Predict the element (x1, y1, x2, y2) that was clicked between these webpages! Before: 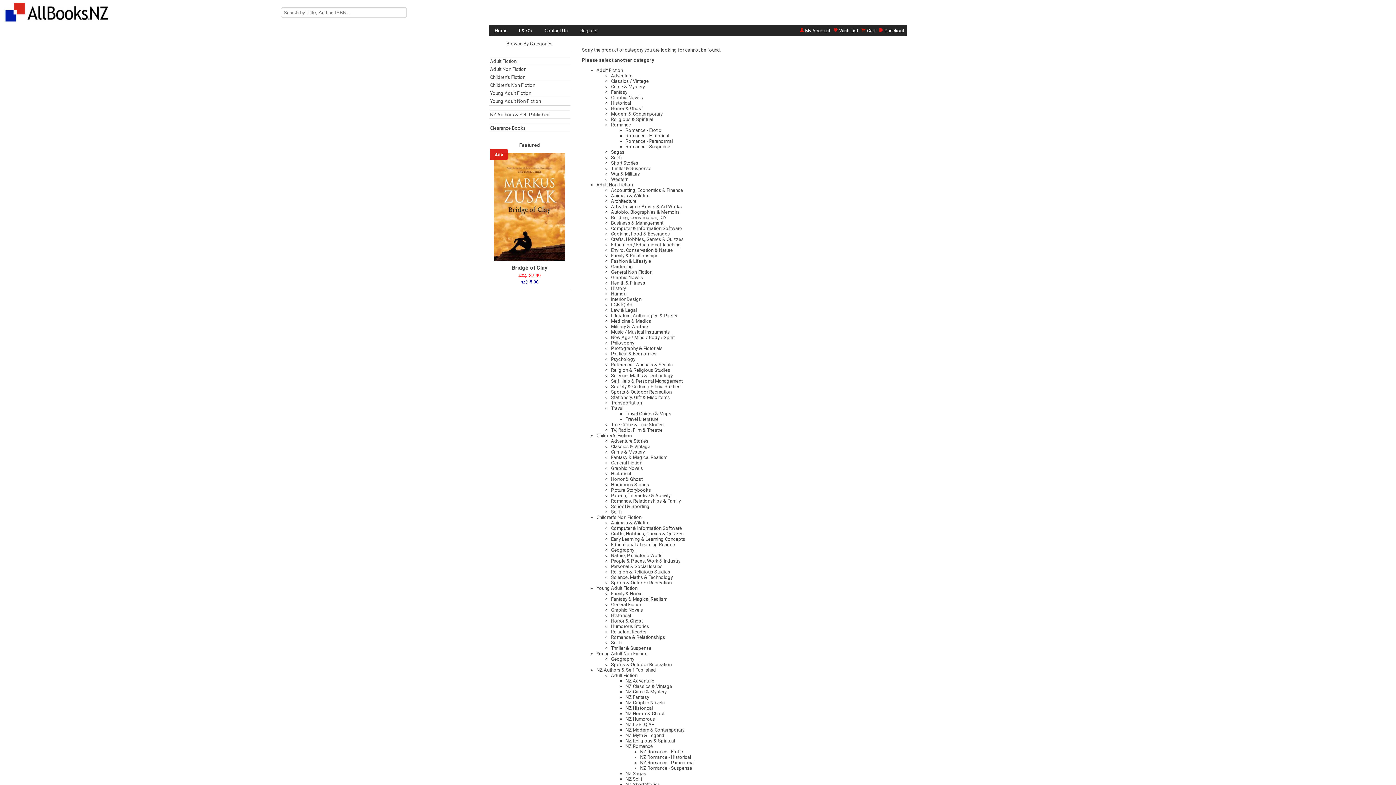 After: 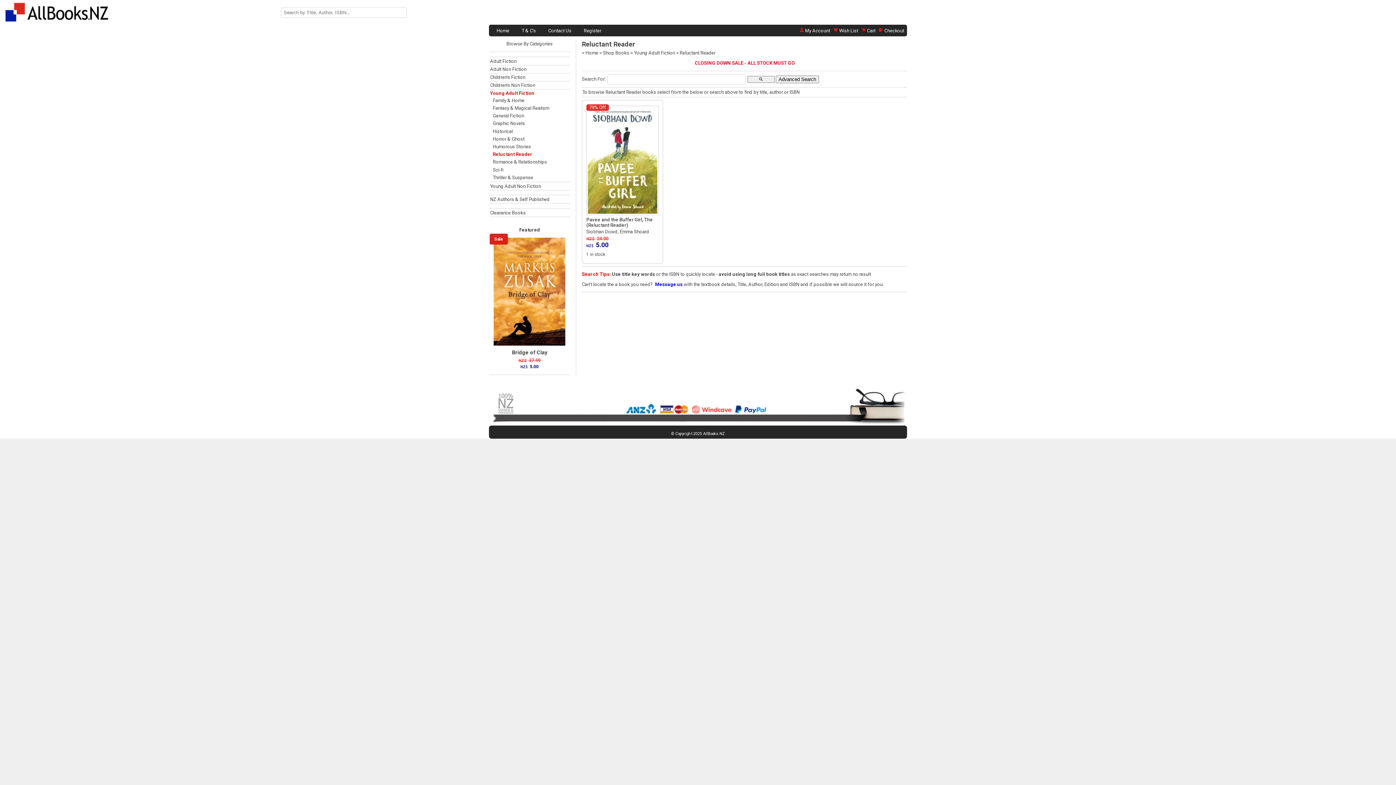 Action: bbox: (611, 629, 646, 635) label: Reluctant Reader